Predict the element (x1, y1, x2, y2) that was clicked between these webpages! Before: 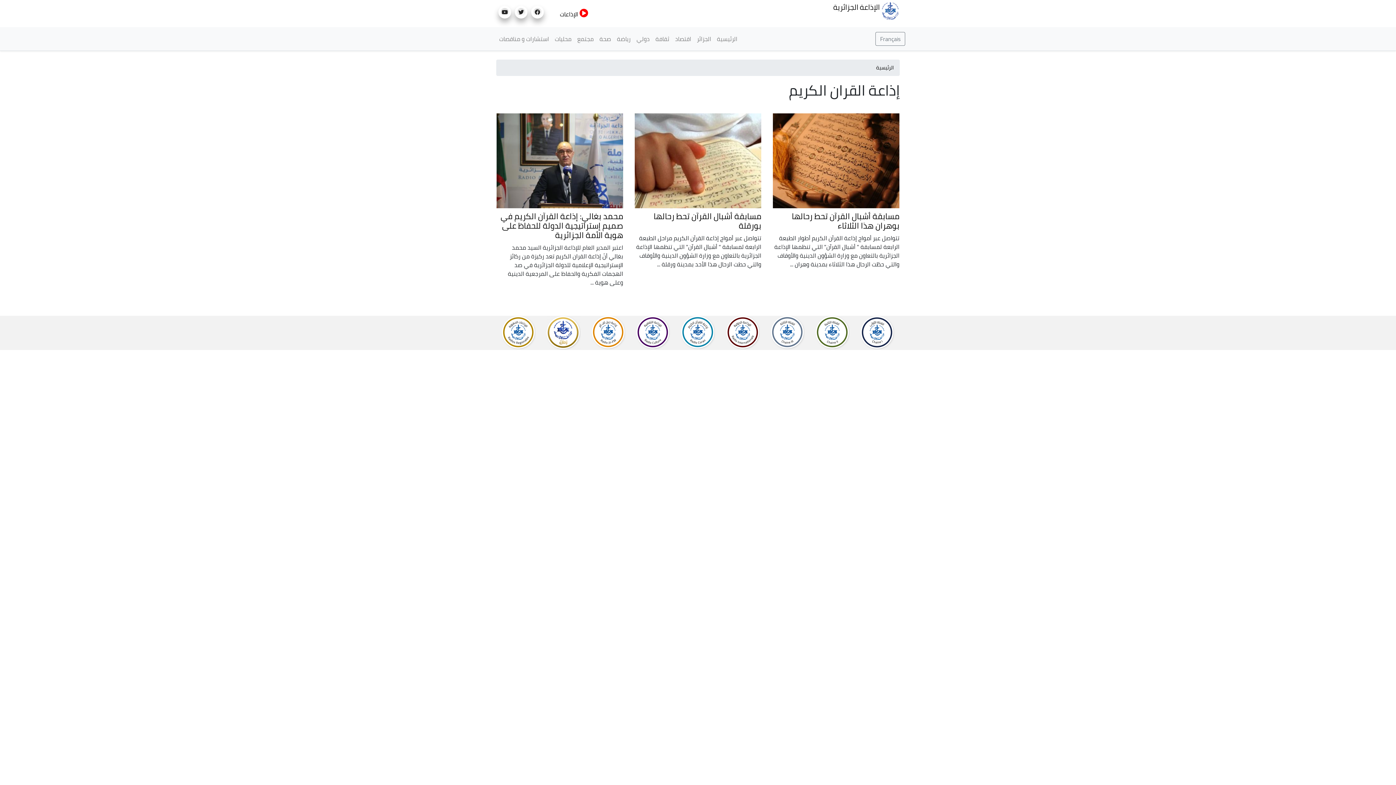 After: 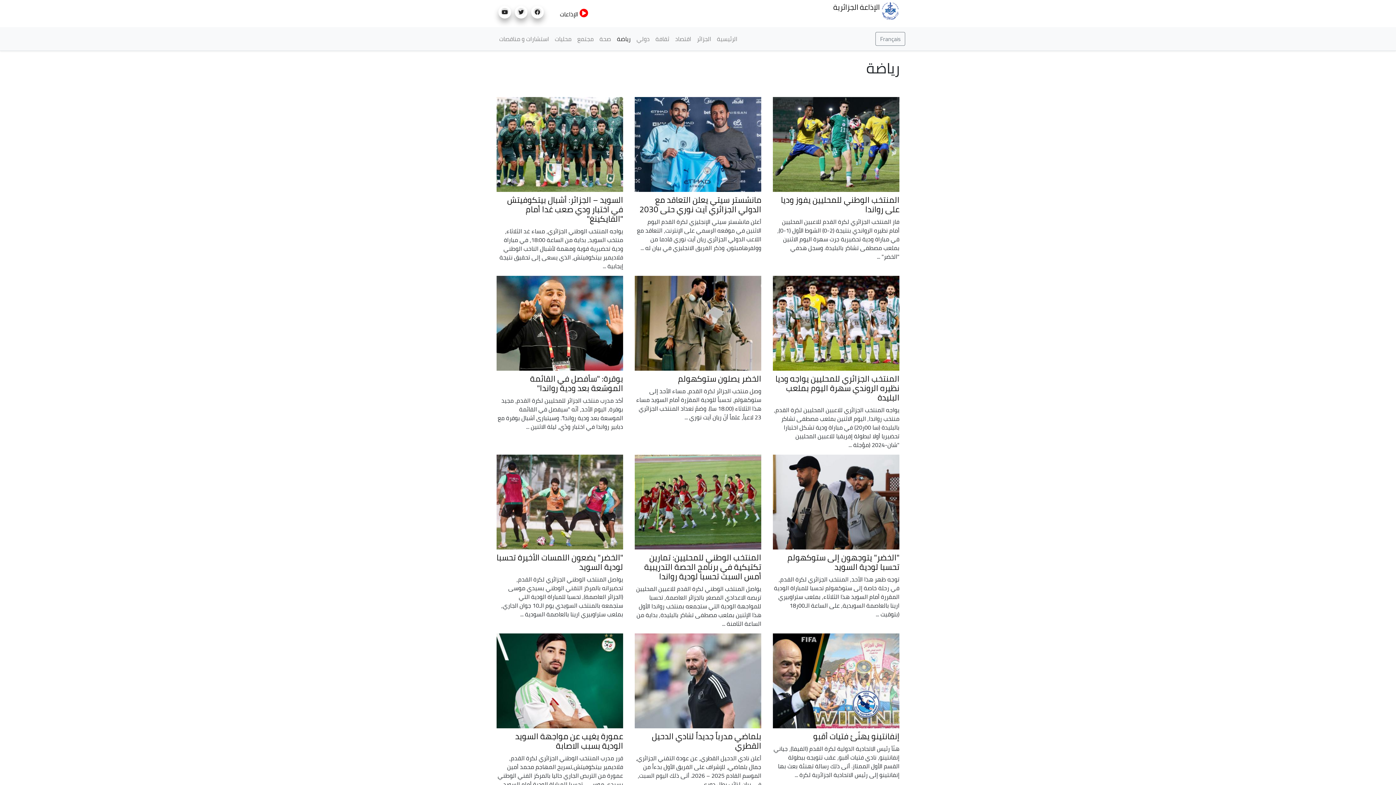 Action: label: رياضة bbox: (614, 31, 633, 46)